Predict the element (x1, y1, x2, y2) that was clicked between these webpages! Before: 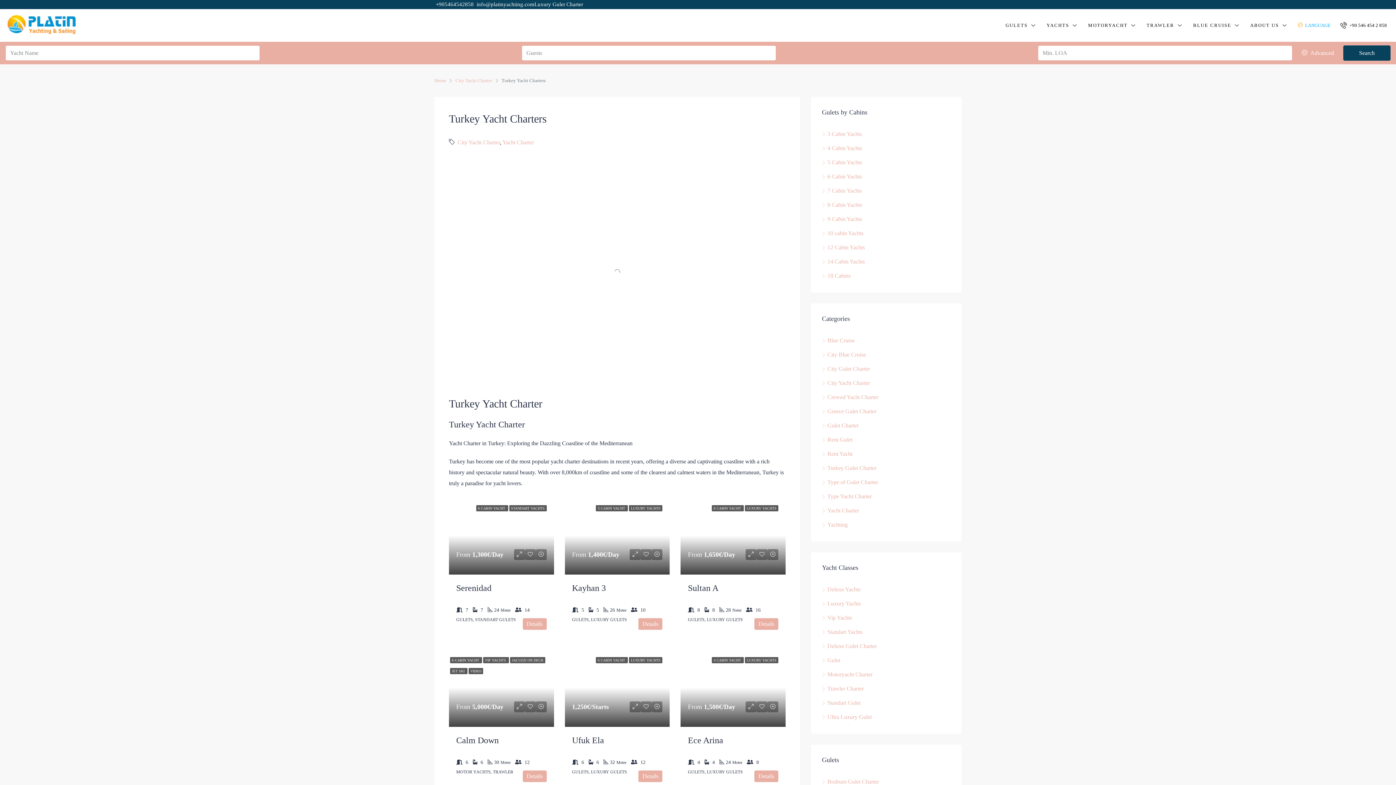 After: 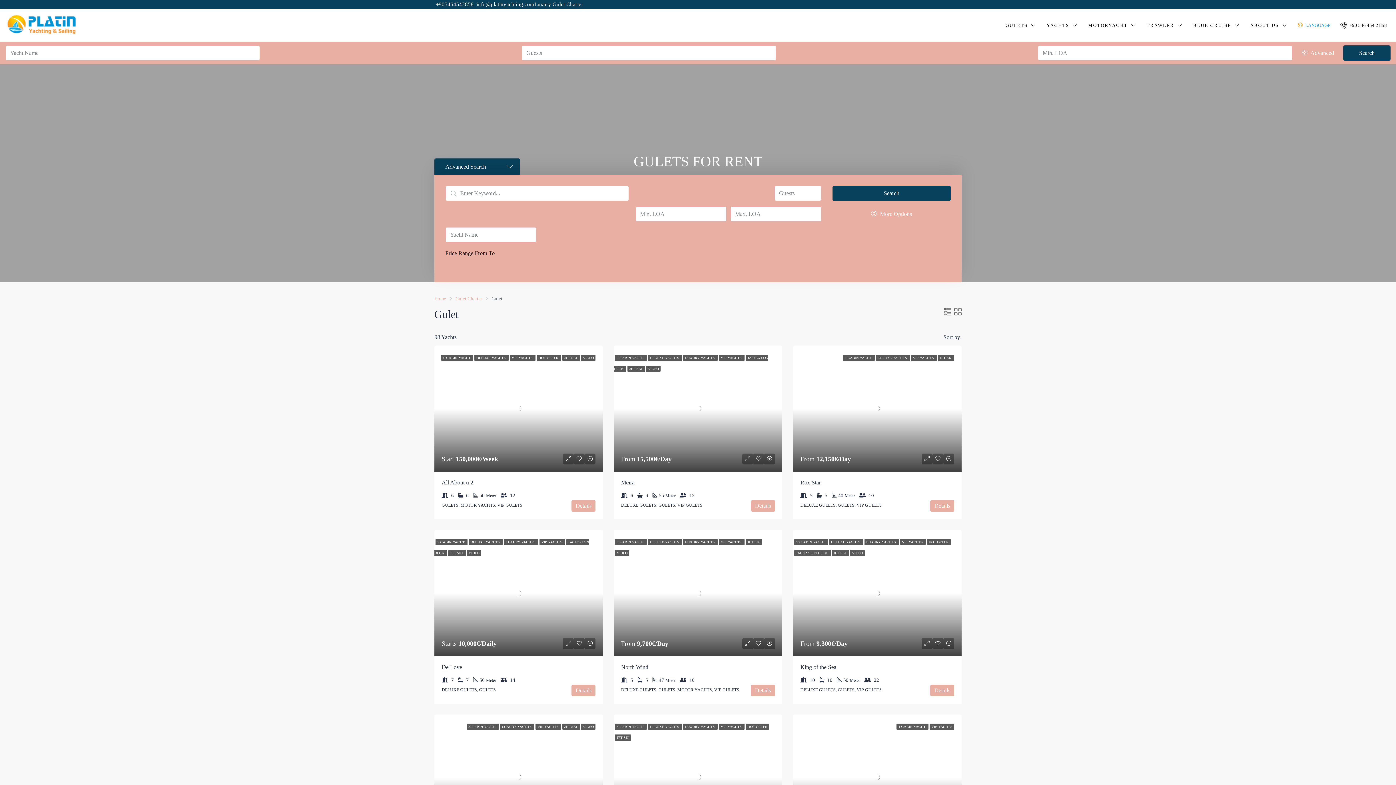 Action: bbox: (822, 657, 840, 663) label: Gulet